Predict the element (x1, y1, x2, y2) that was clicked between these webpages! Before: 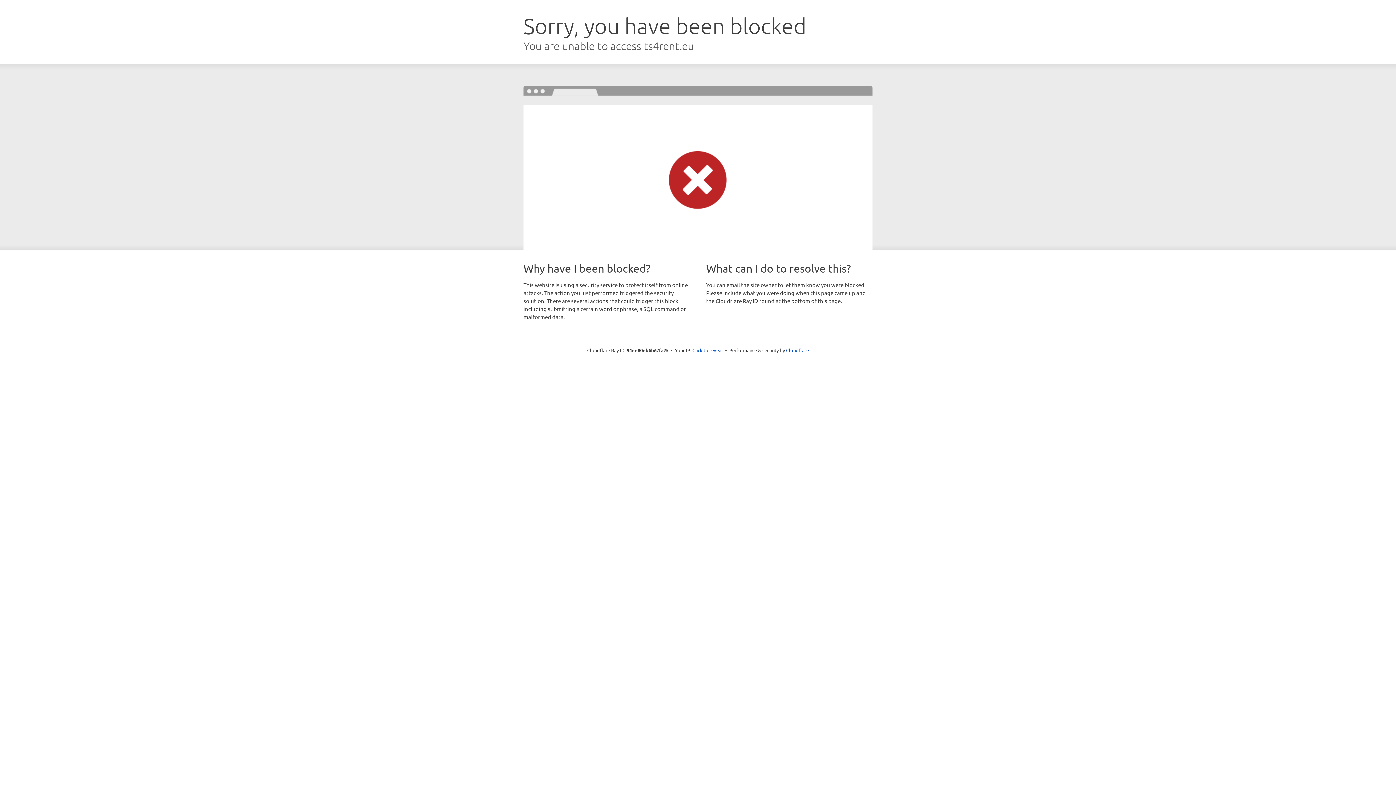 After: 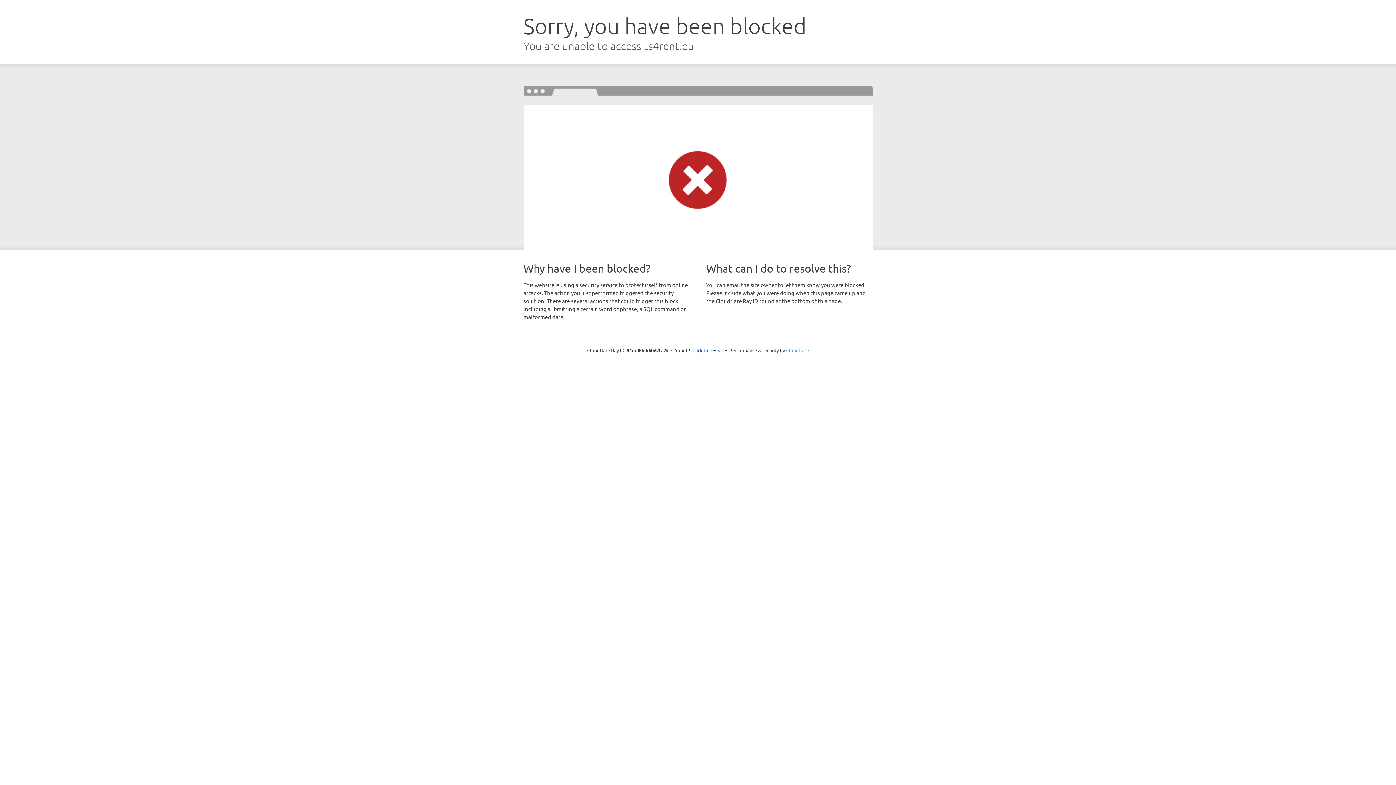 Action: label: Cloudflare bbox: (786, 347, 809, 353)